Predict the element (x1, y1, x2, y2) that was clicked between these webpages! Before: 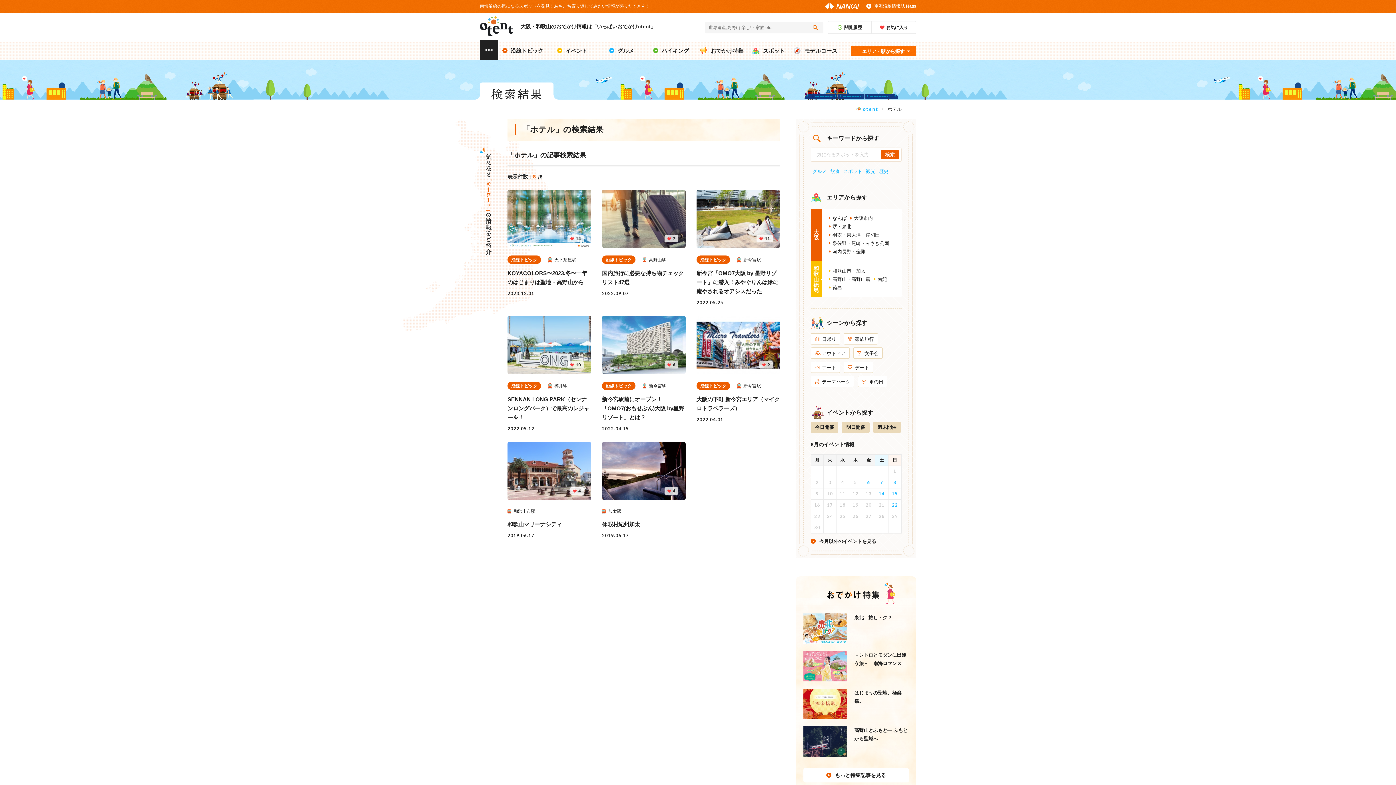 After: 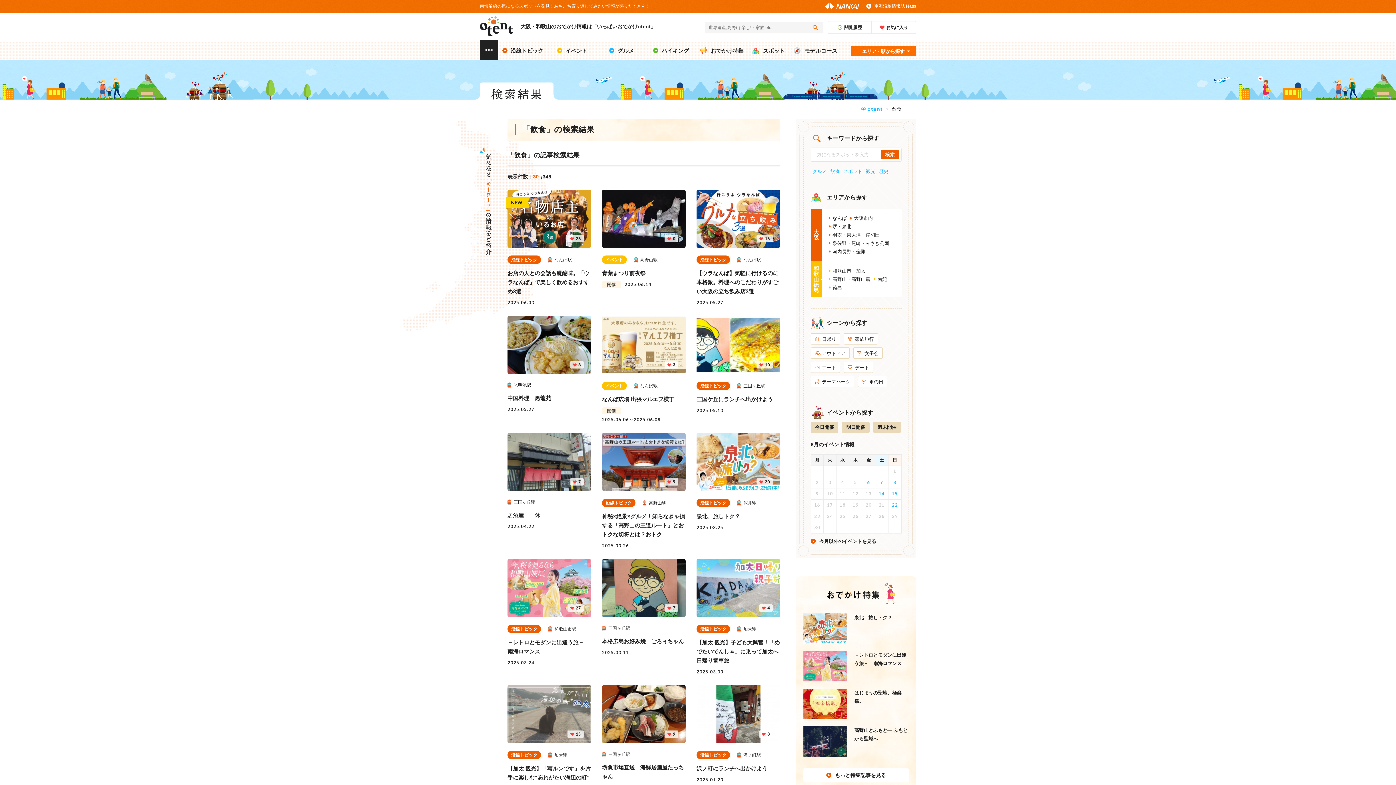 Action: label: 飲食 bbox: (830, 168, 840, 174)